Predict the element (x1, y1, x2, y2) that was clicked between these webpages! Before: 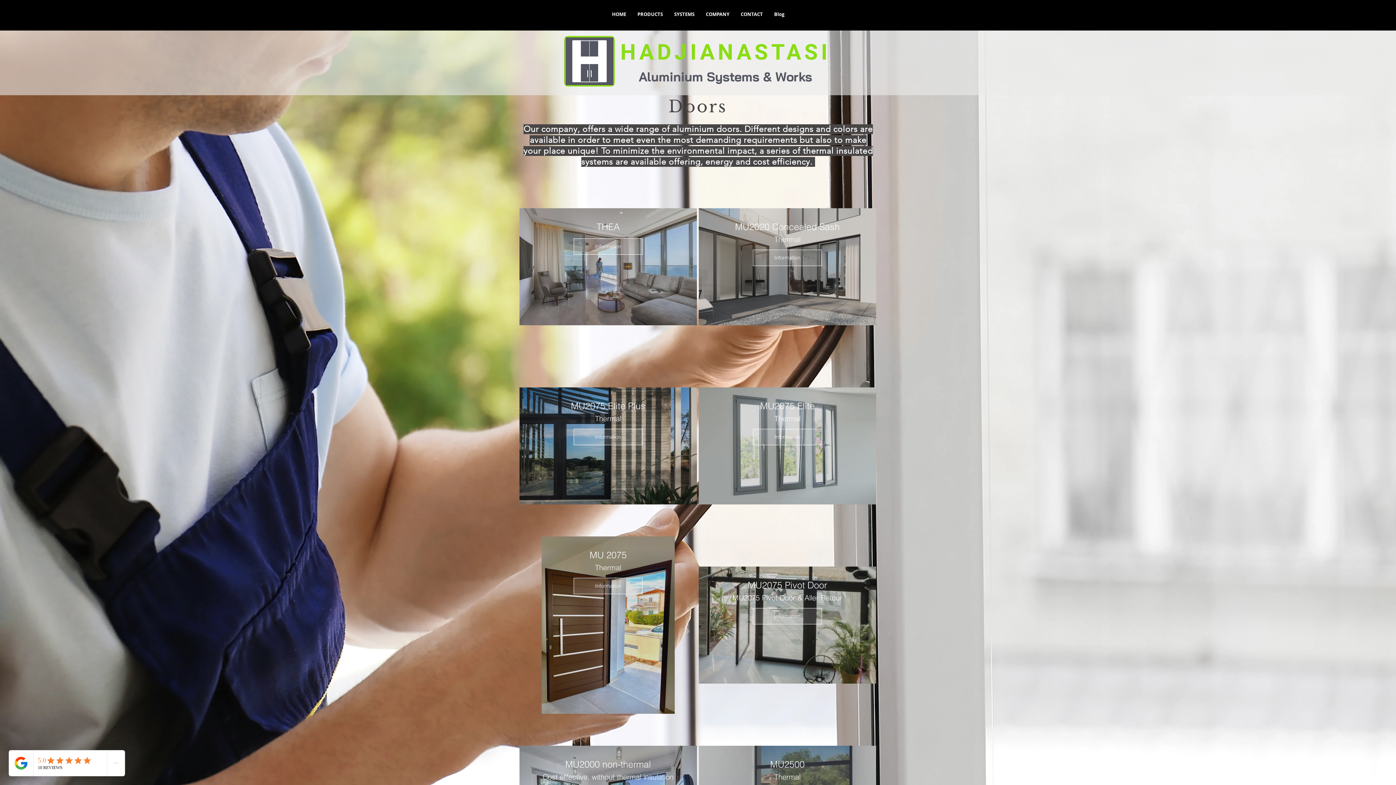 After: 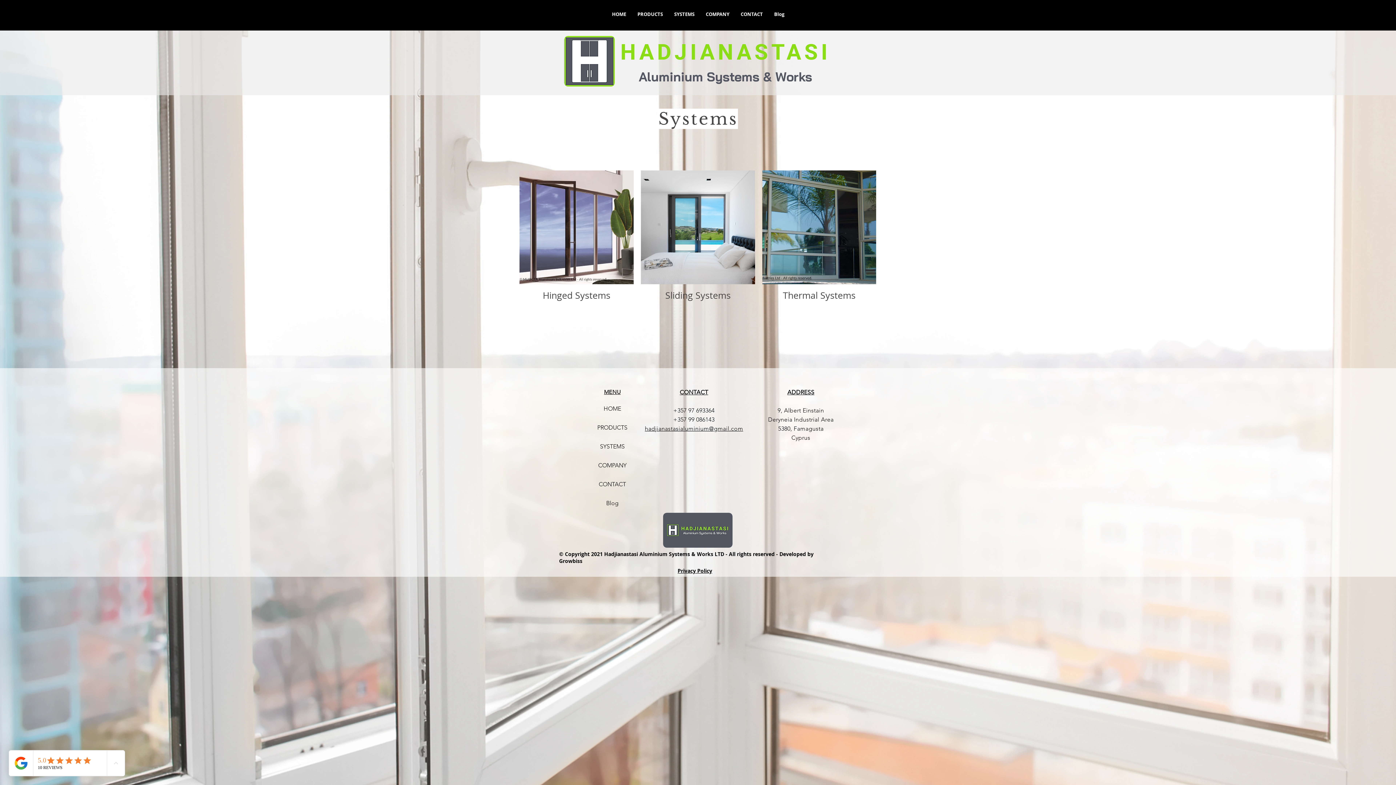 Action: label: SYSTEMS bbox: (668, 8, 700, 19)